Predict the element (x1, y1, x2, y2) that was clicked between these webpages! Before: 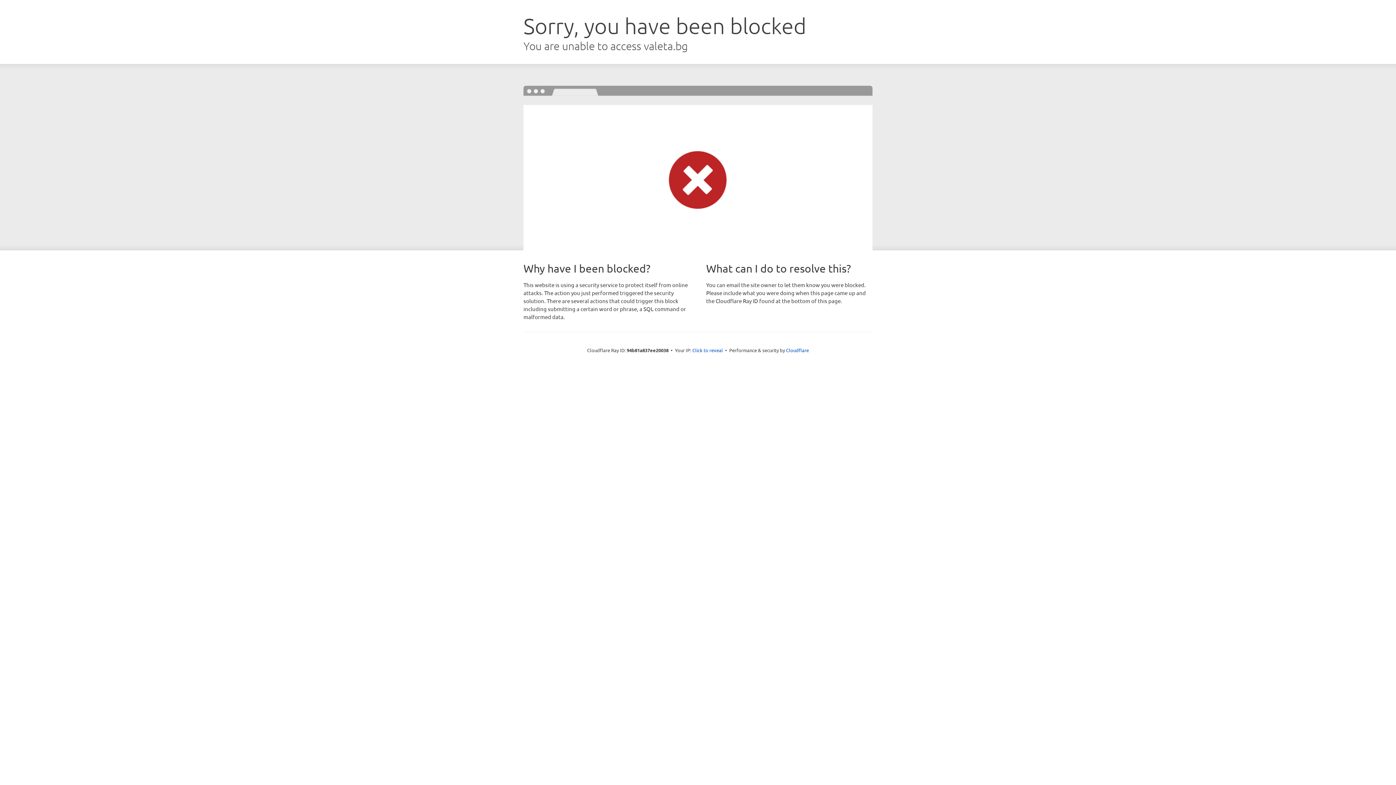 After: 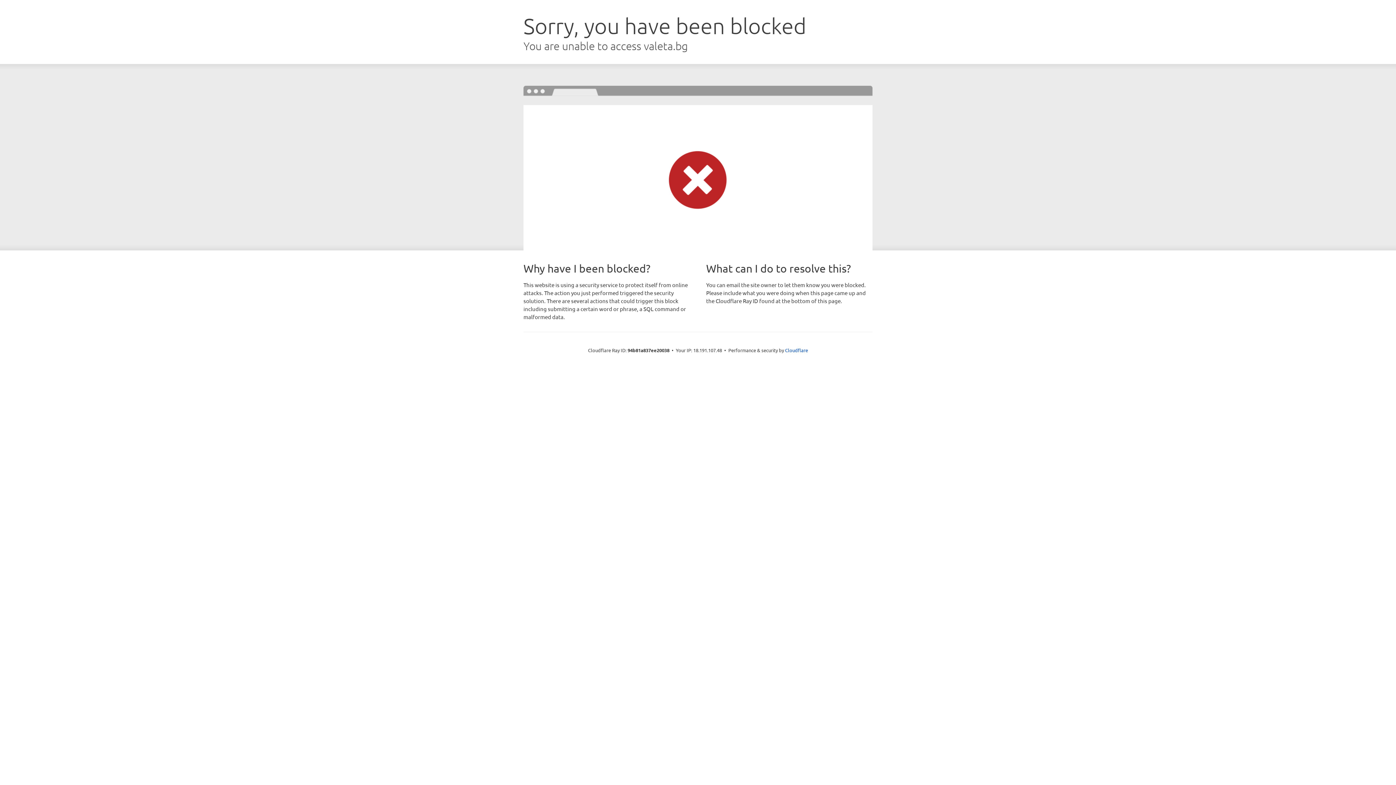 Action: bbox: (692, 346, 723, 353) label: Click to reveal